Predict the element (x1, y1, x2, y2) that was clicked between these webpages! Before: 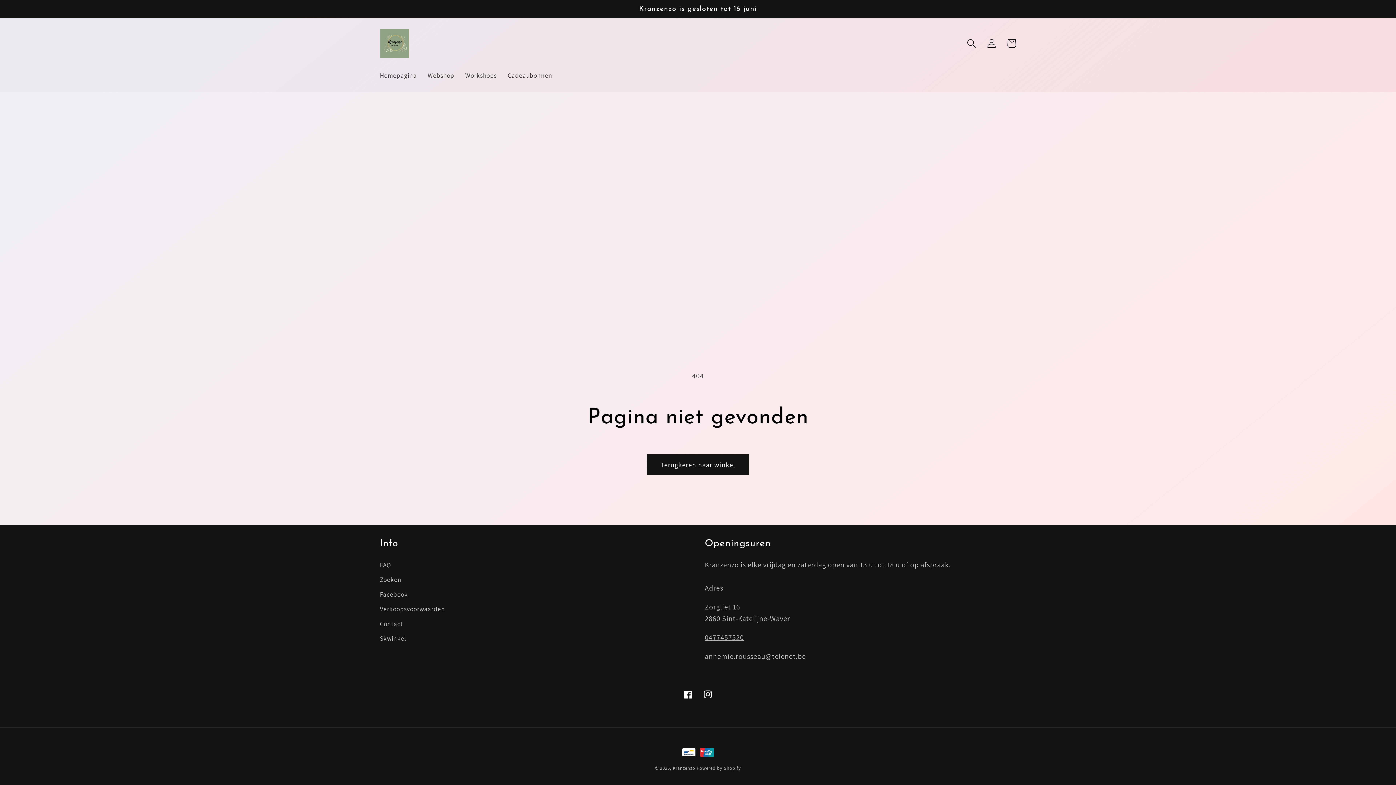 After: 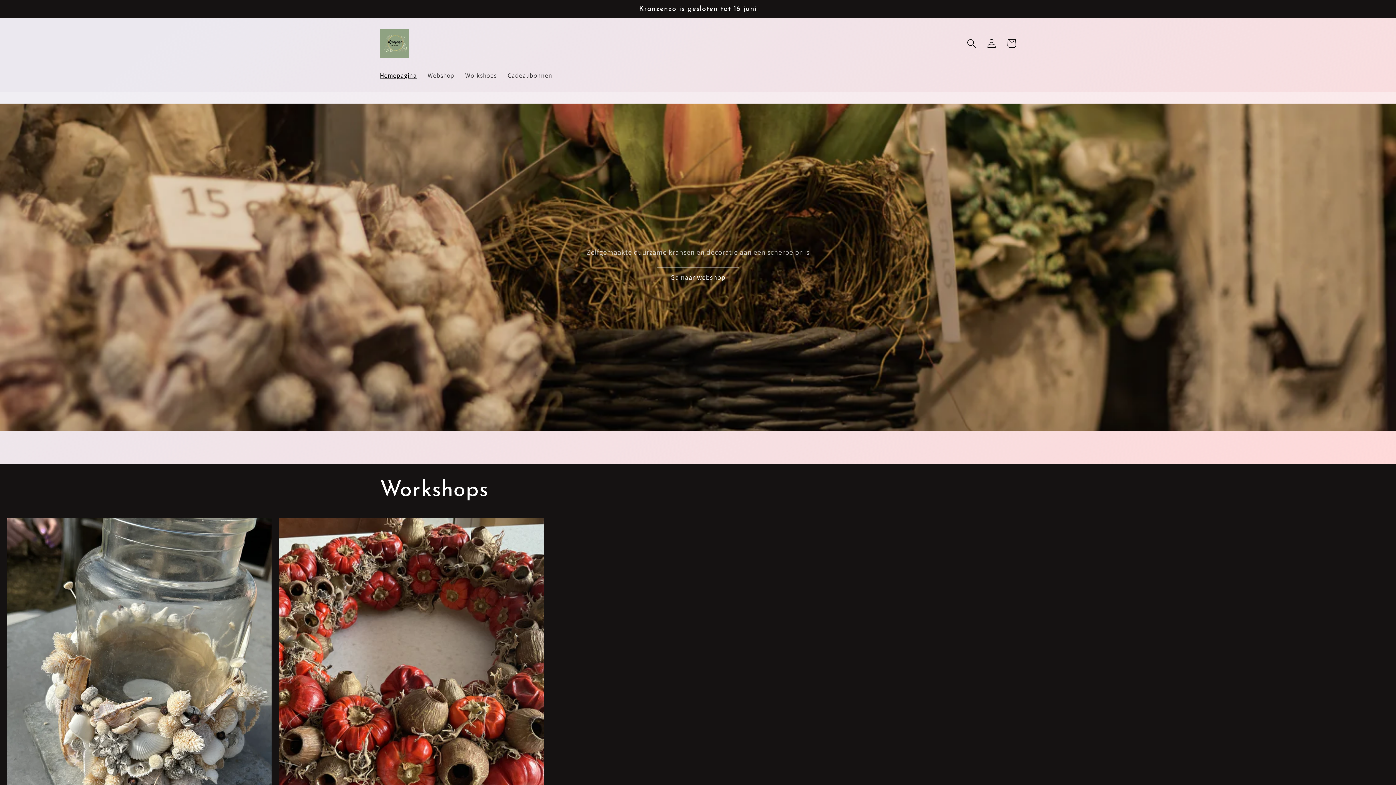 Action: bbox: (376, 25, 412, 61)